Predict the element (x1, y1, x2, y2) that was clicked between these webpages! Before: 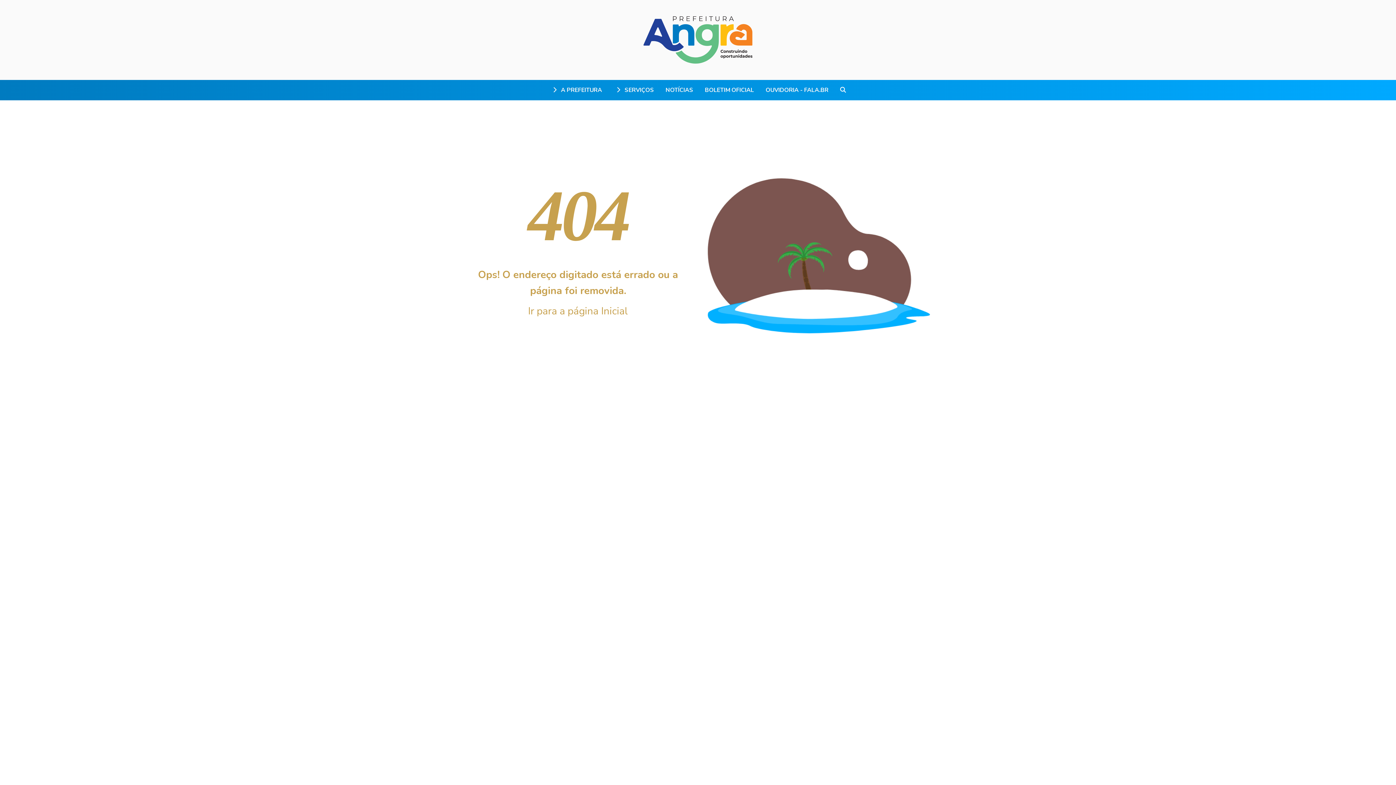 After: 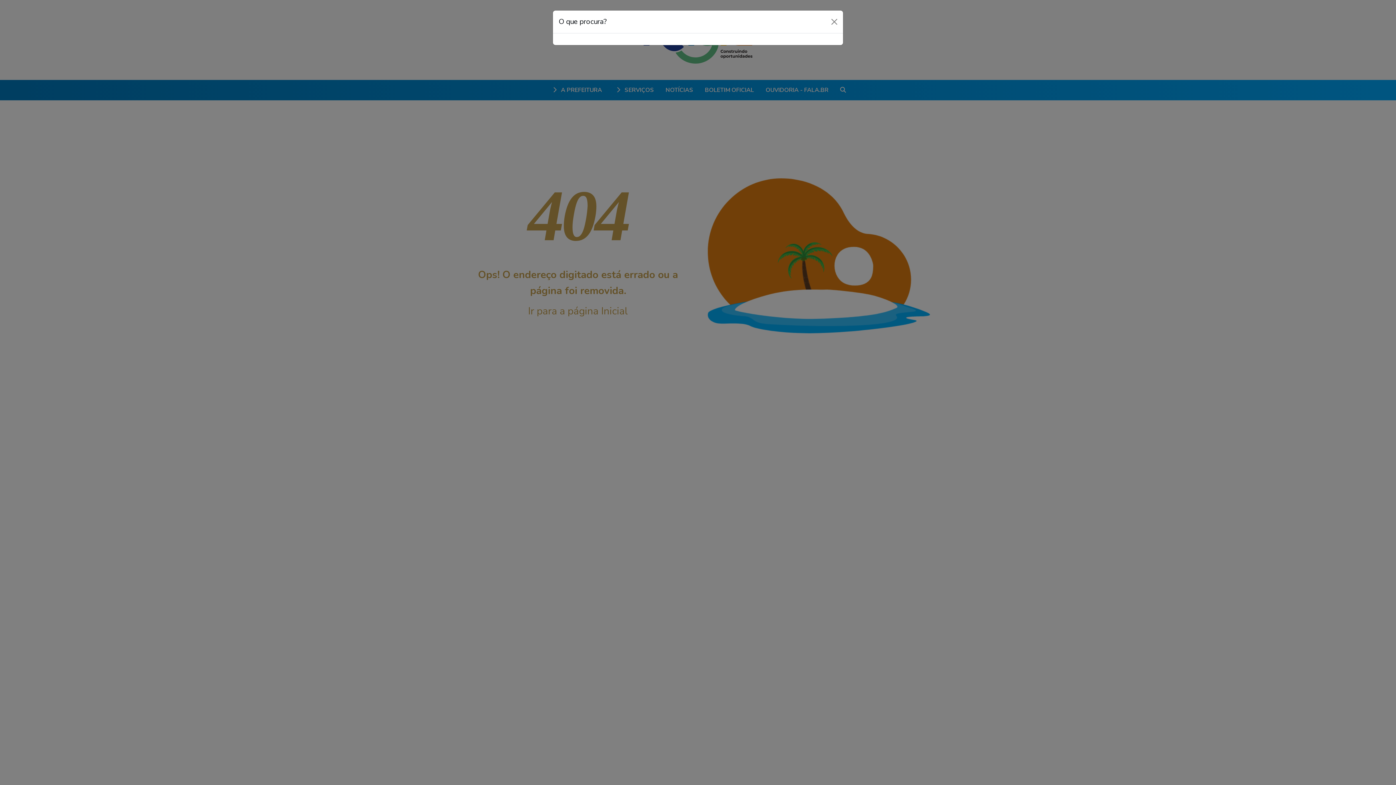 Action: bbox: (834, 82, 852, 97)